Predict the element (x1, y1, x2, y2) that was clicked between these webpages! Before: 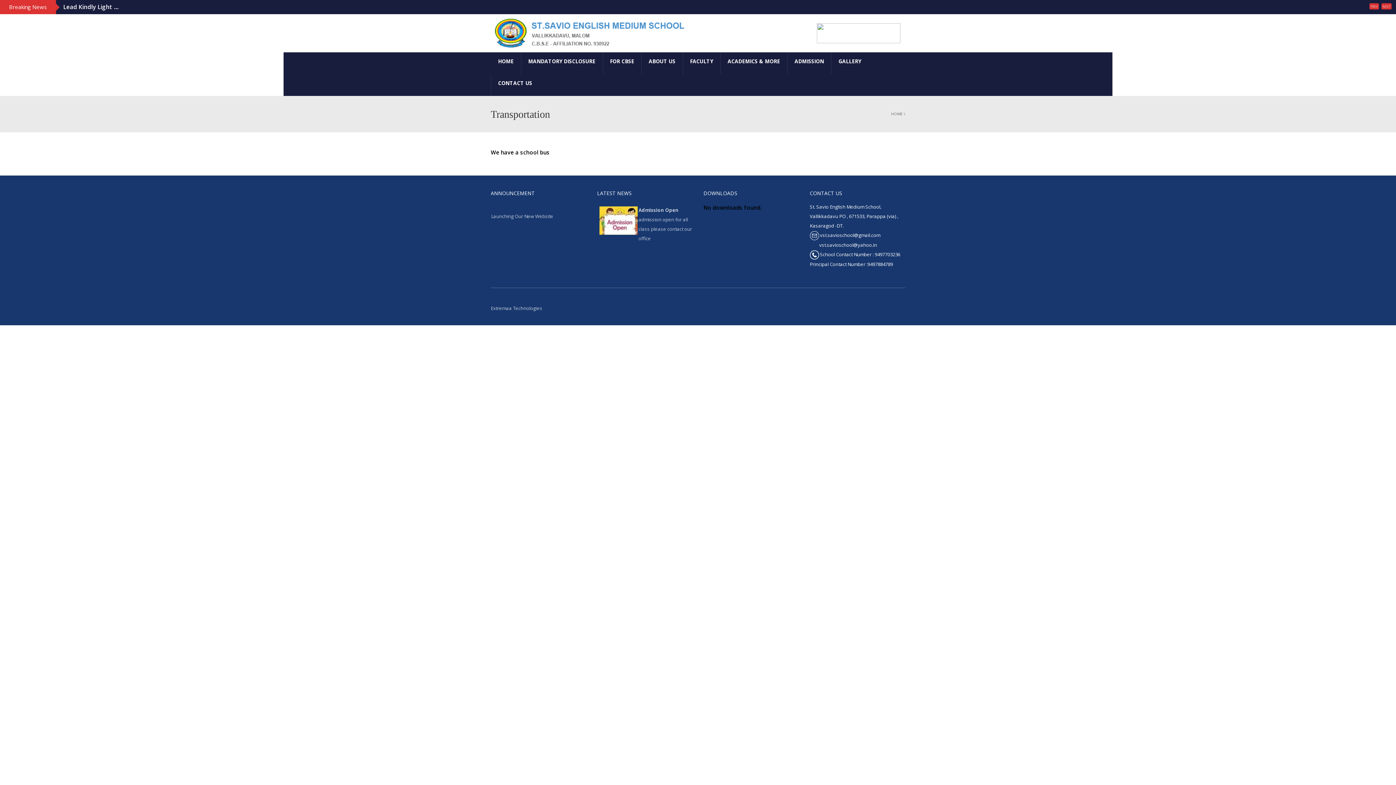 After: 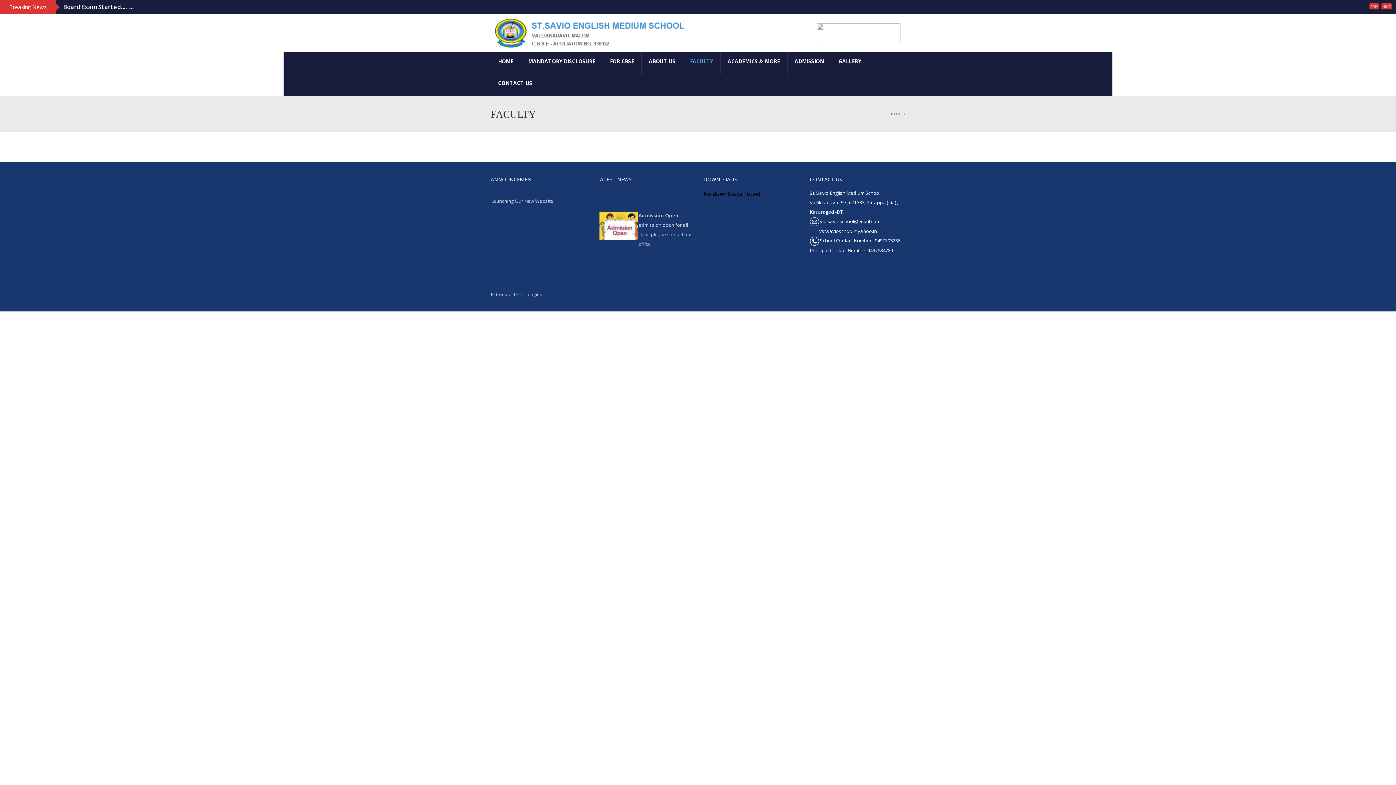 Action: label: FACULTY bbox: (682, 52, 720, 74)